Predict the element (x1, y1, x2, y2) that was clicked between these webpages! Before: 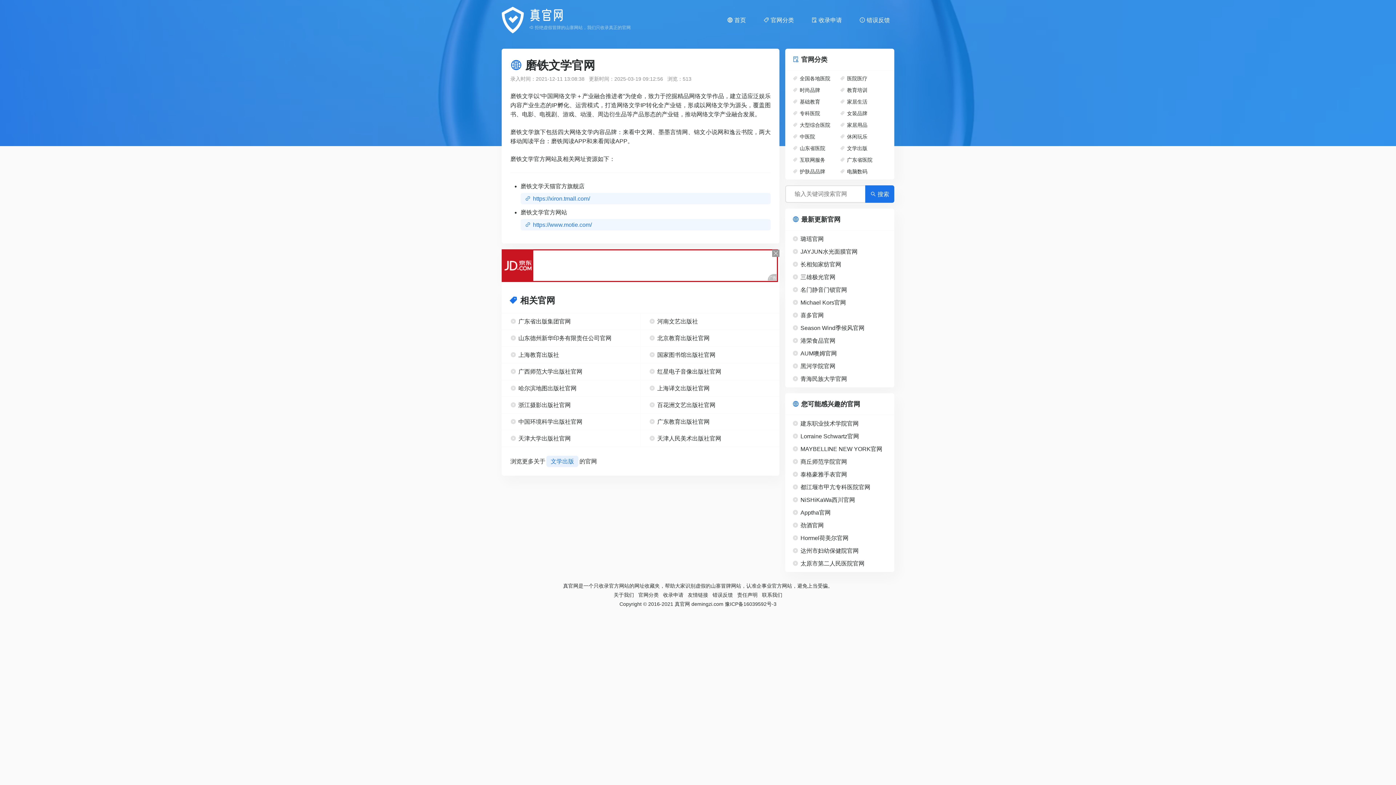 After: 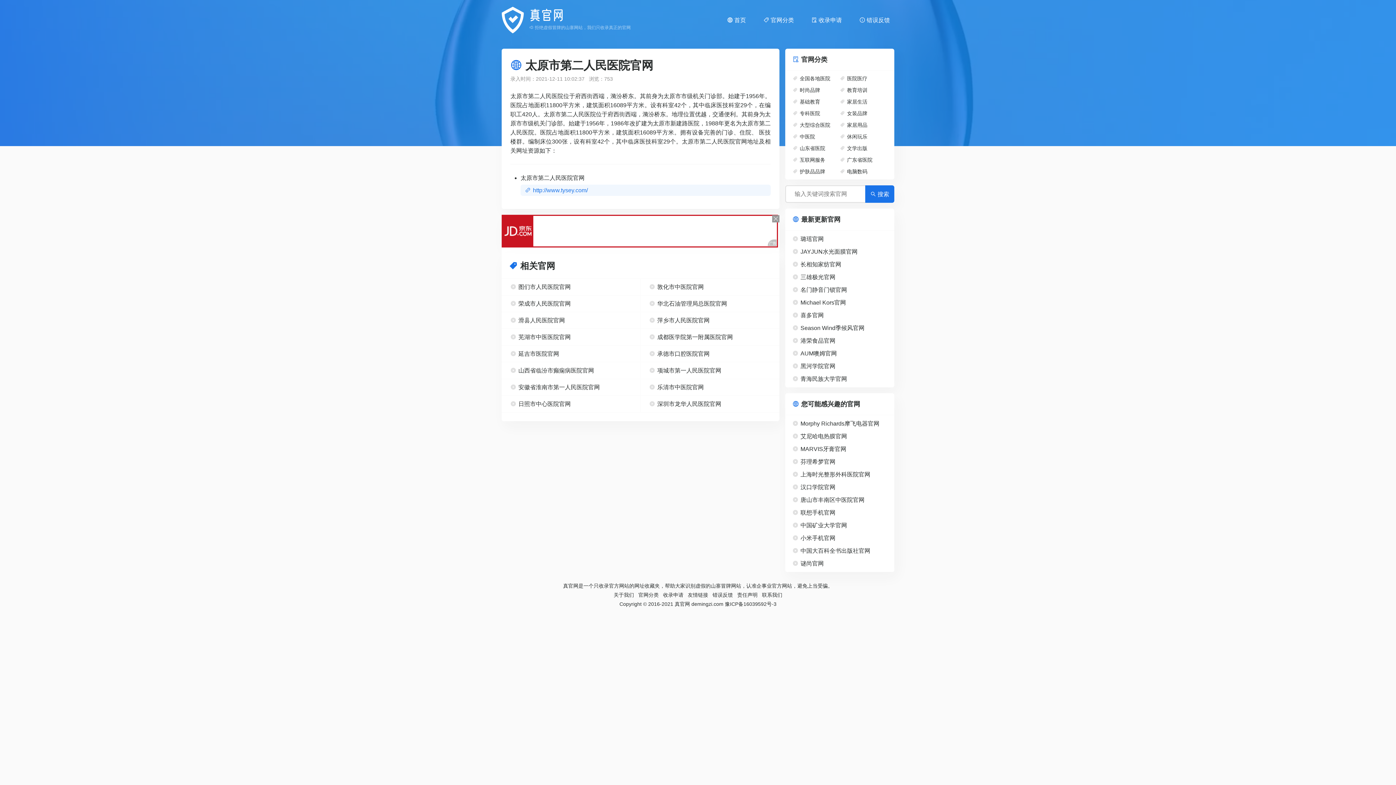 Action: label: 太原市第二人民医院官网 bbox: (785, 557, 894, 570)